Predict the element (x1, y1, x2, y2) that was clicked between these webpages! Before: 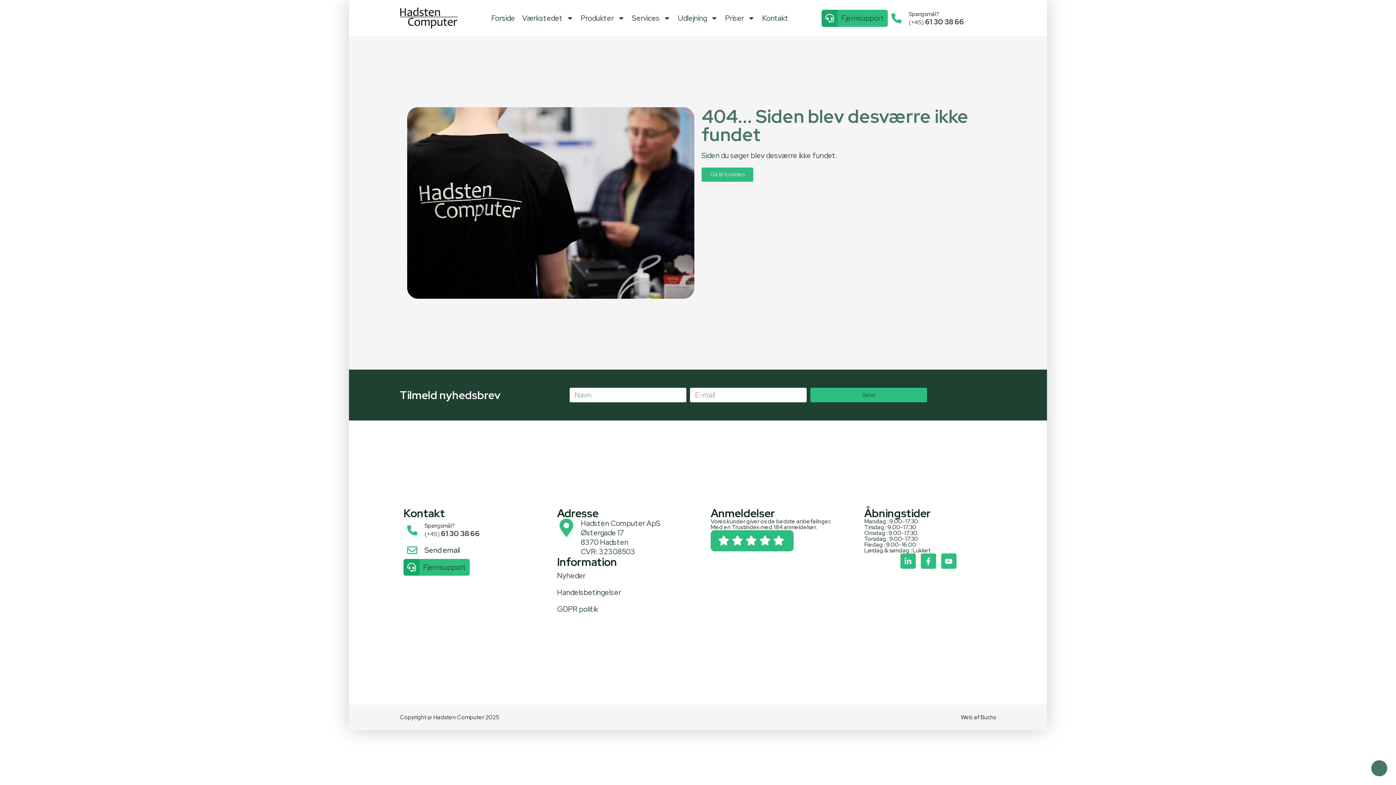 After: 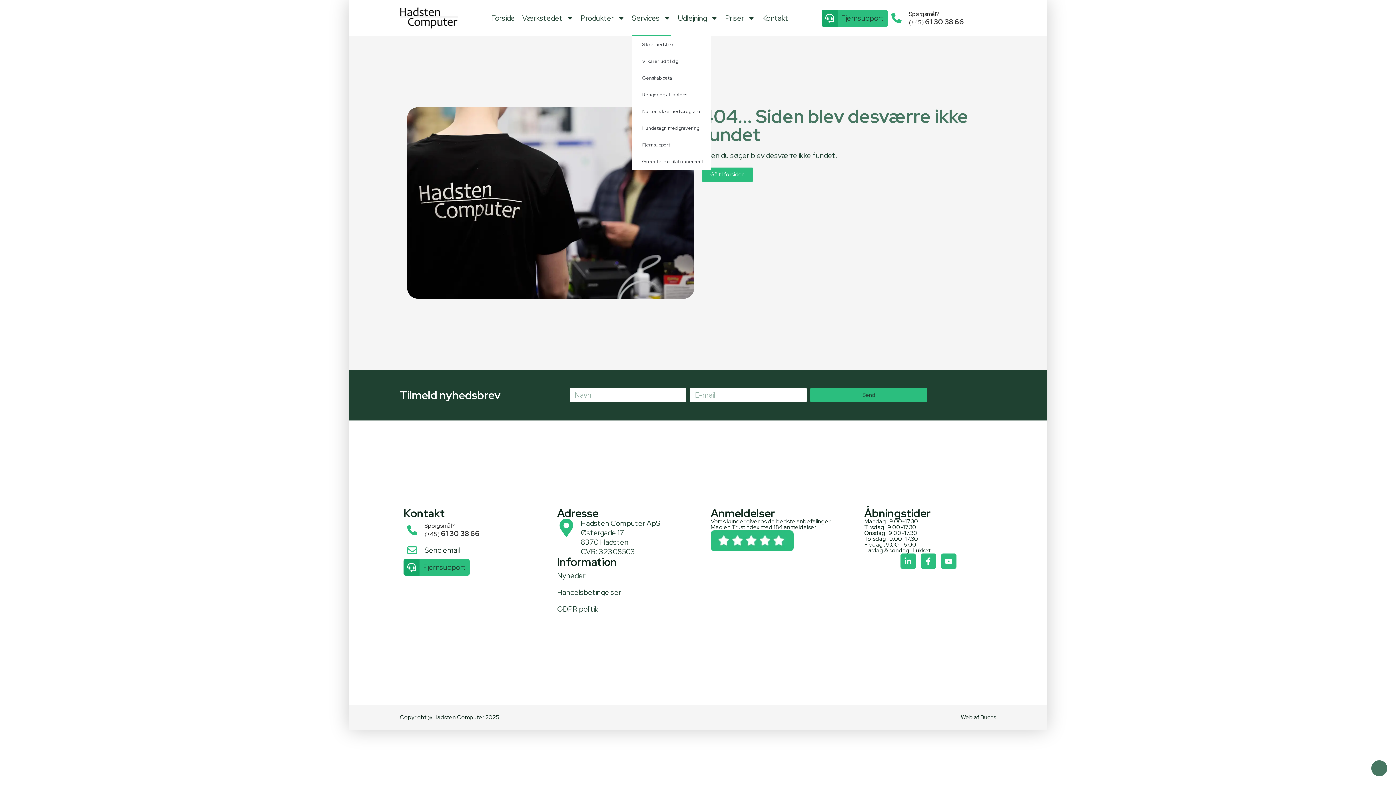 Action: label: Services bbox: (632, 0, 670, 36)